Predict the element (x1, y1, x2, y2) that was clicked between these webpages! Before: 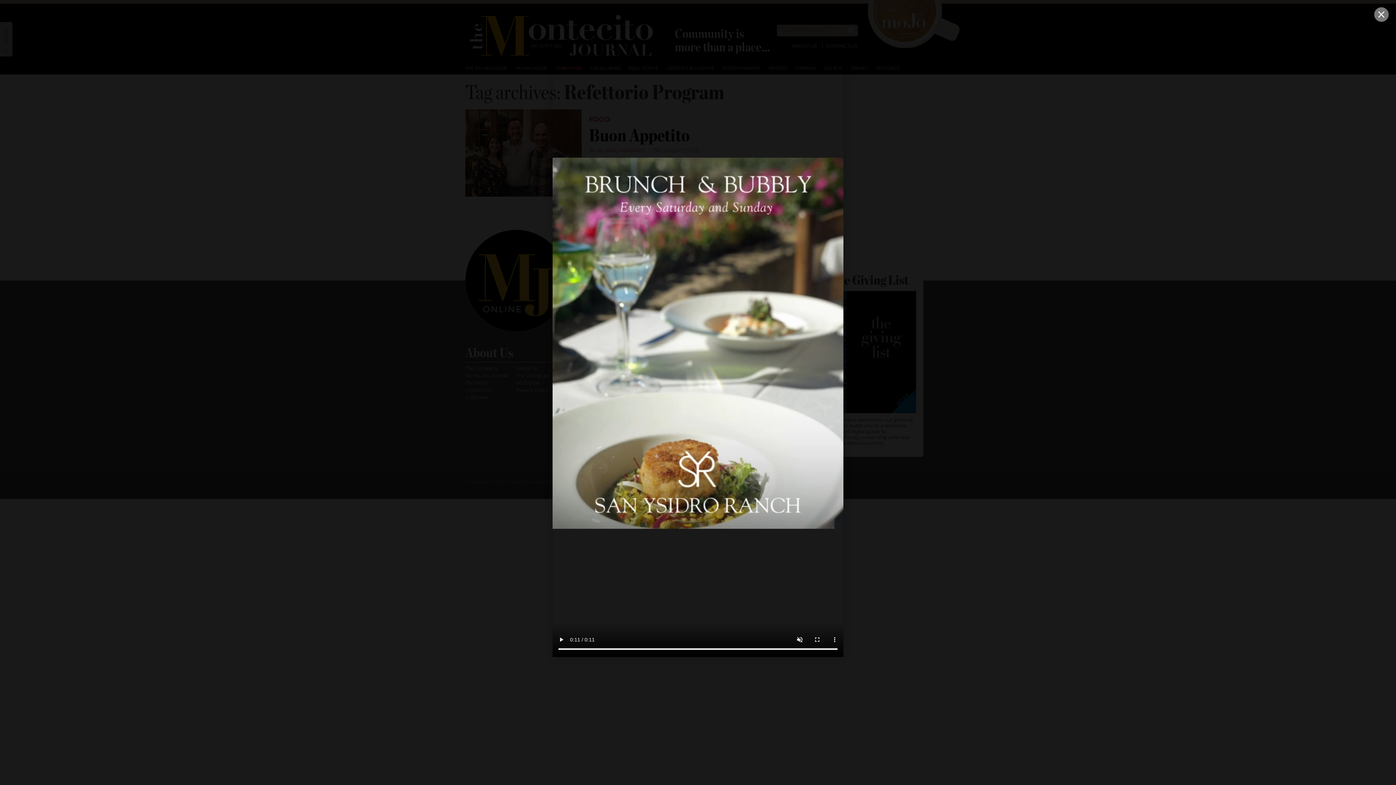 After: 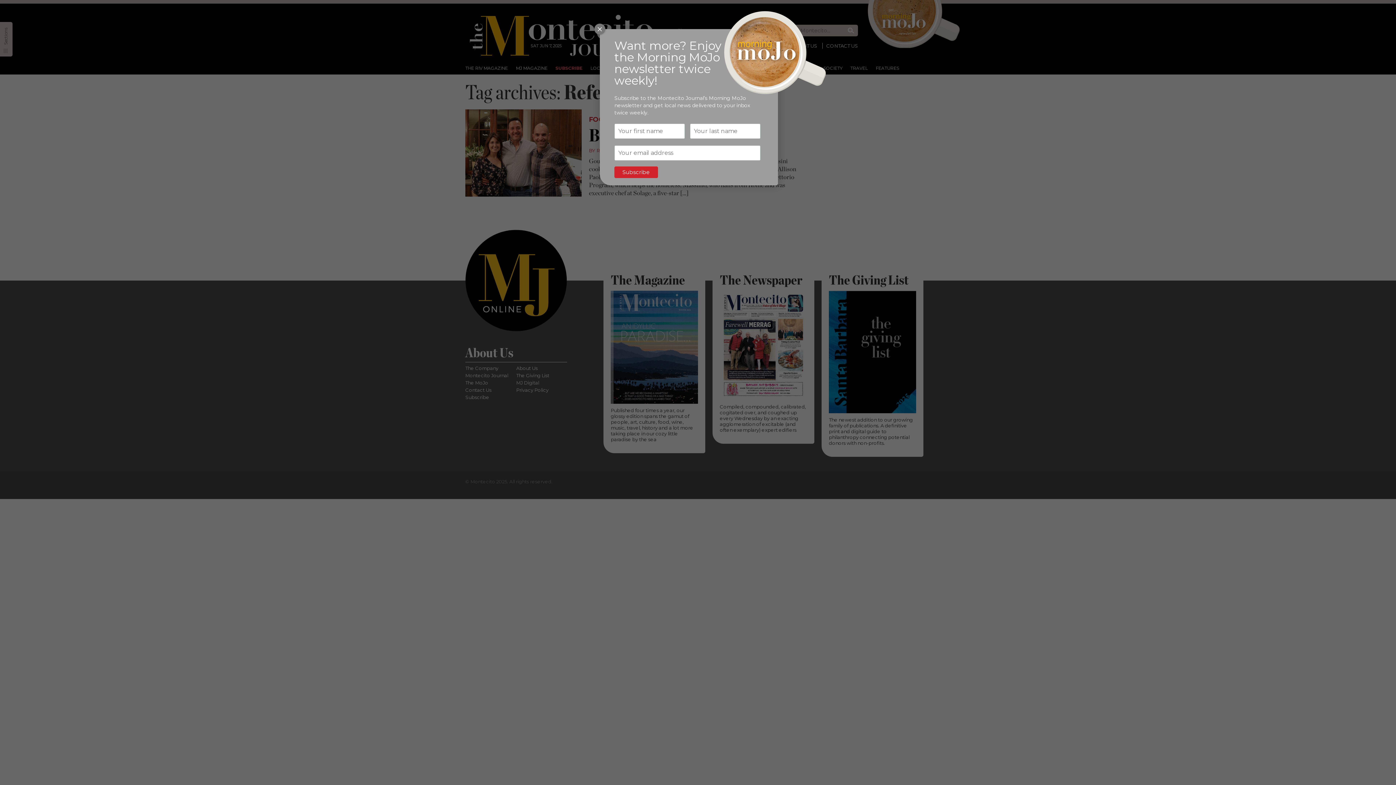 Action: bbox: (1374, 7, 1389, 21)